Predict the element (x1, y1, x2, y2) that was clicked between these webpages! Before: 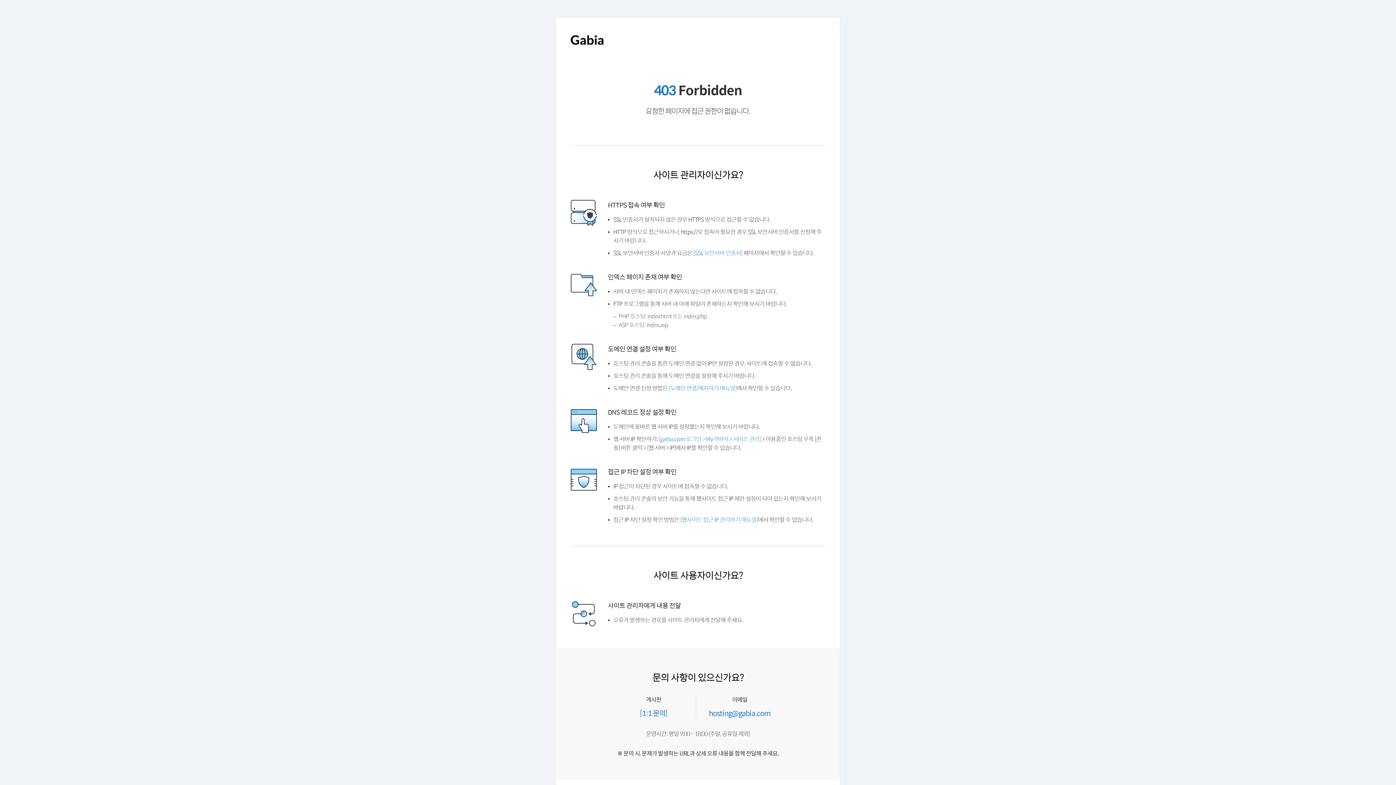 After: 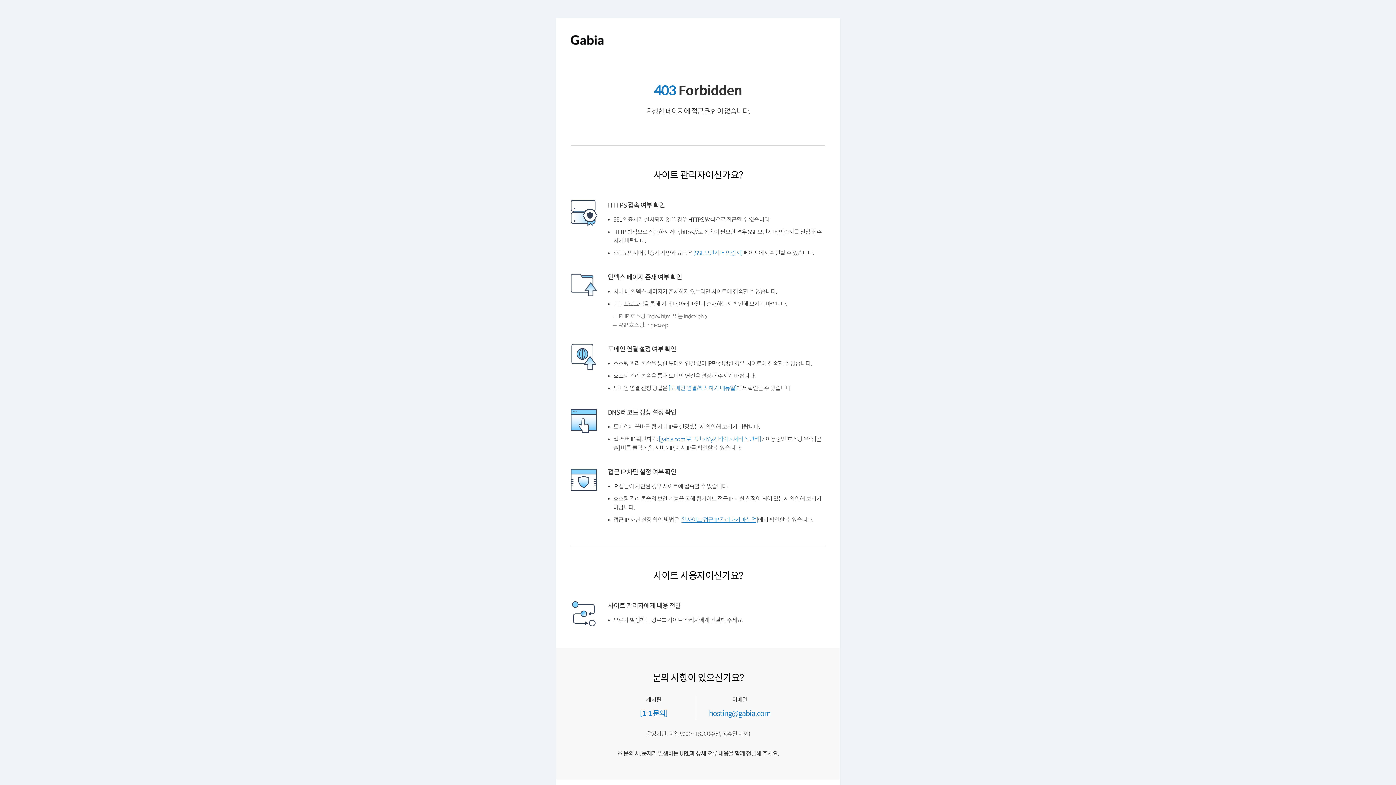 Action: label: [웹사이트 접근 IP 관리하기 매뉴얼] bbox: (684, 534, 766, 540)